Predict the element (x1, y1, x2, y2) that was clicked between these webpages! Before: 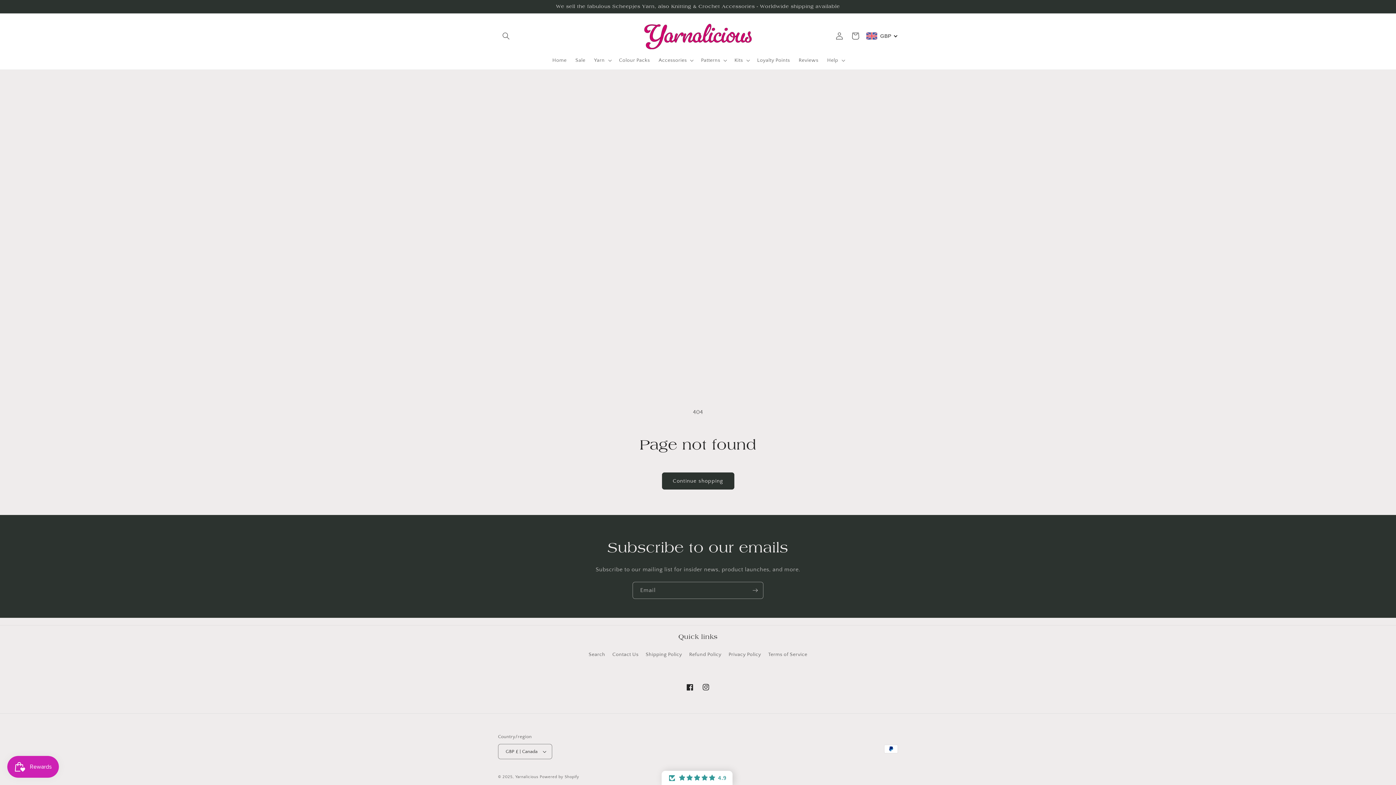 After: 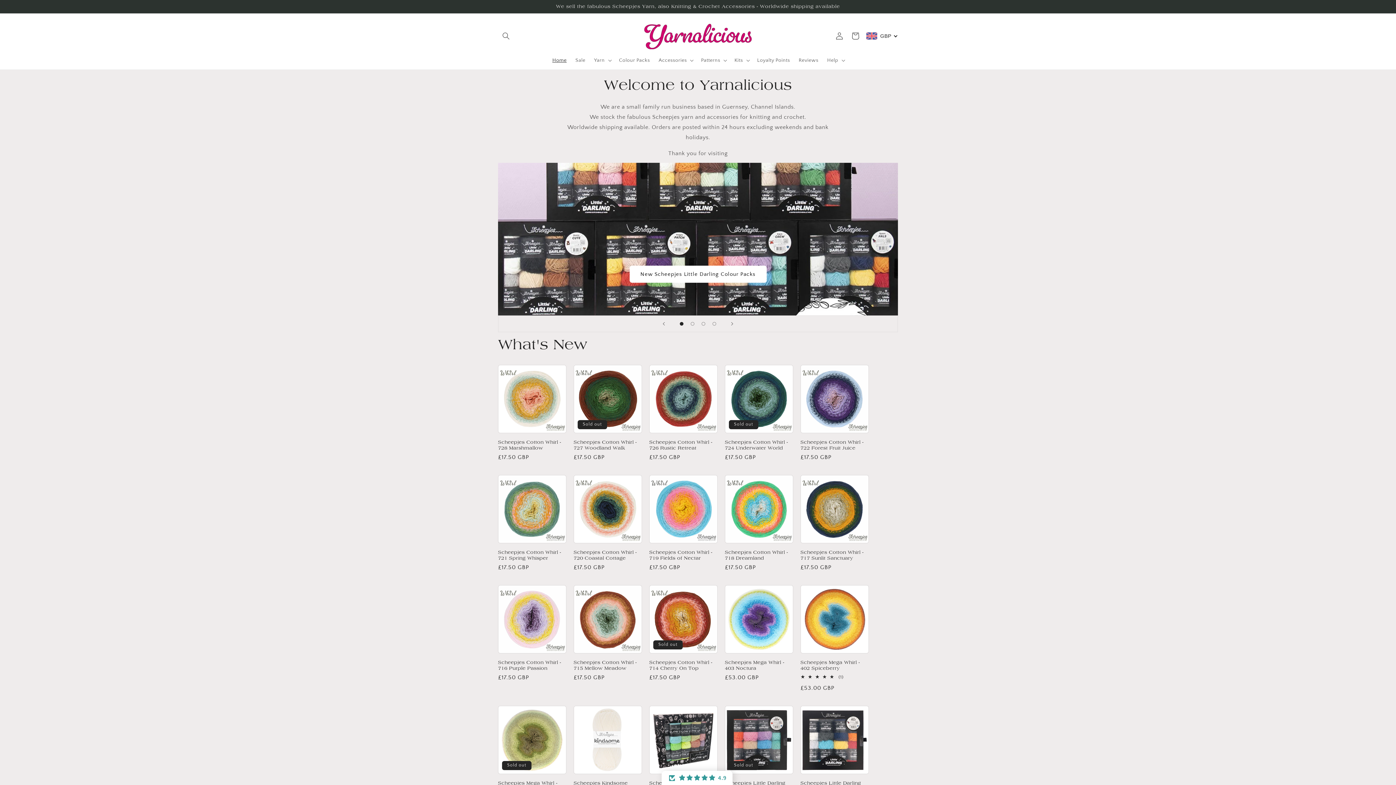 Action: bbox: (752, 52, 794, 68) label: Loyalty Points